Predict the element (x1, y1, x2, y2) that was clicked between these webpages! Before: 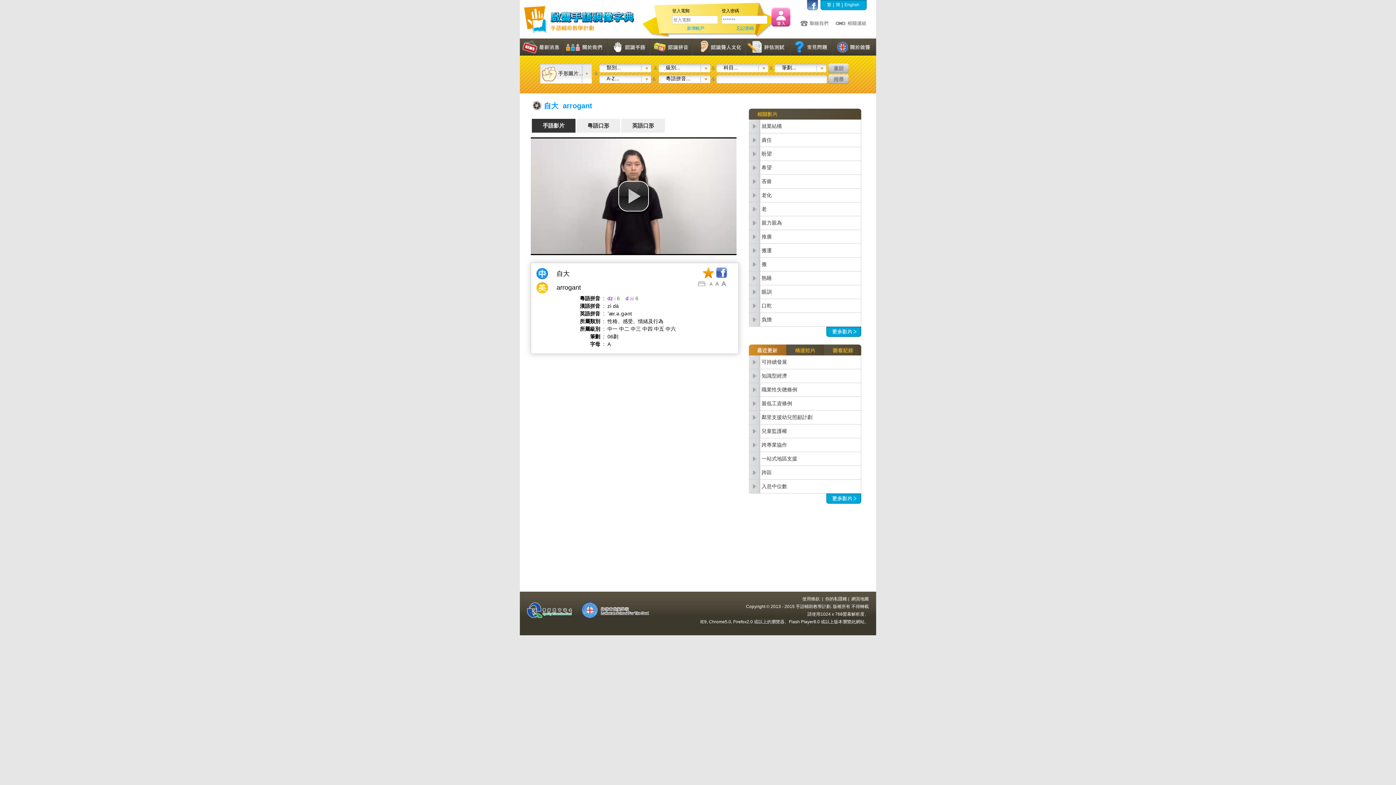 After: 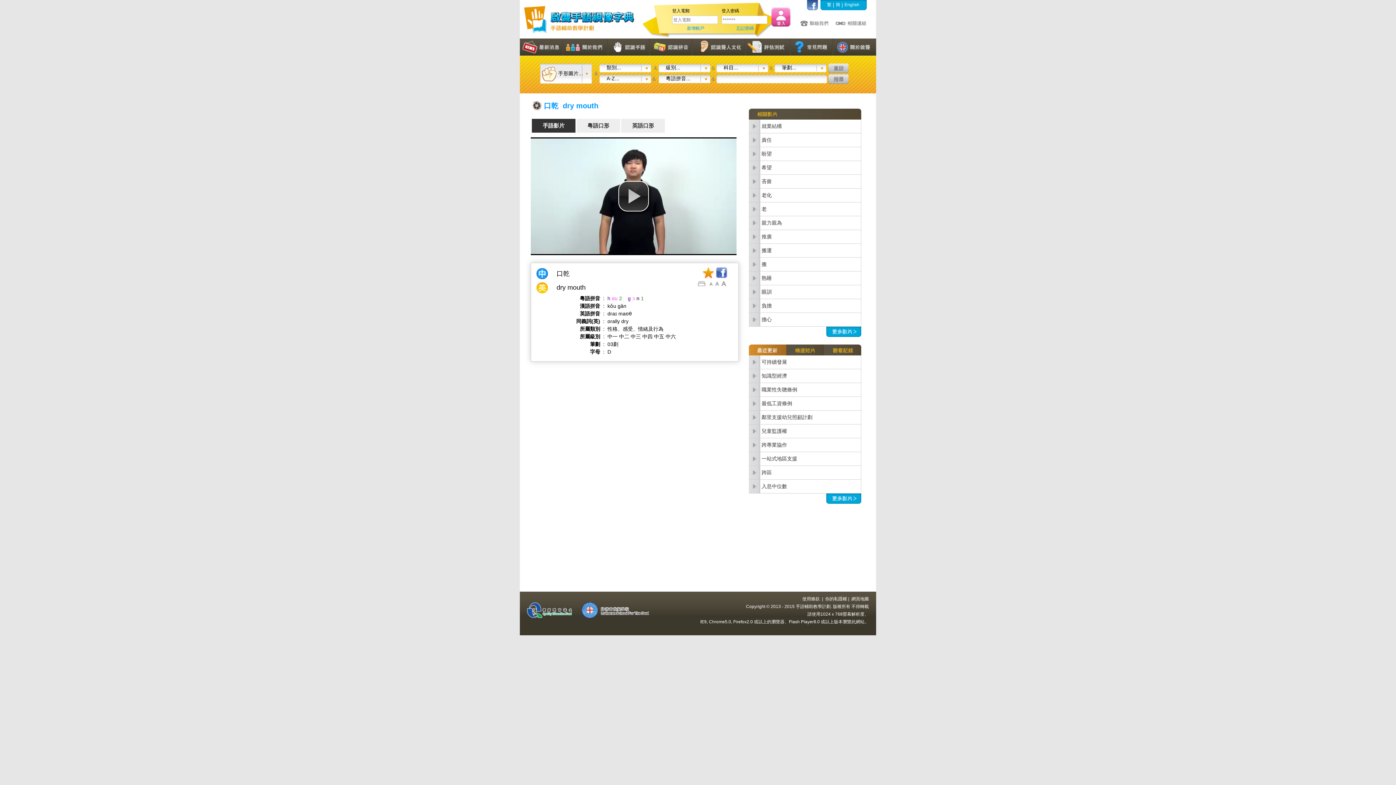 Action: bbox: (749, 308, 760, 313)